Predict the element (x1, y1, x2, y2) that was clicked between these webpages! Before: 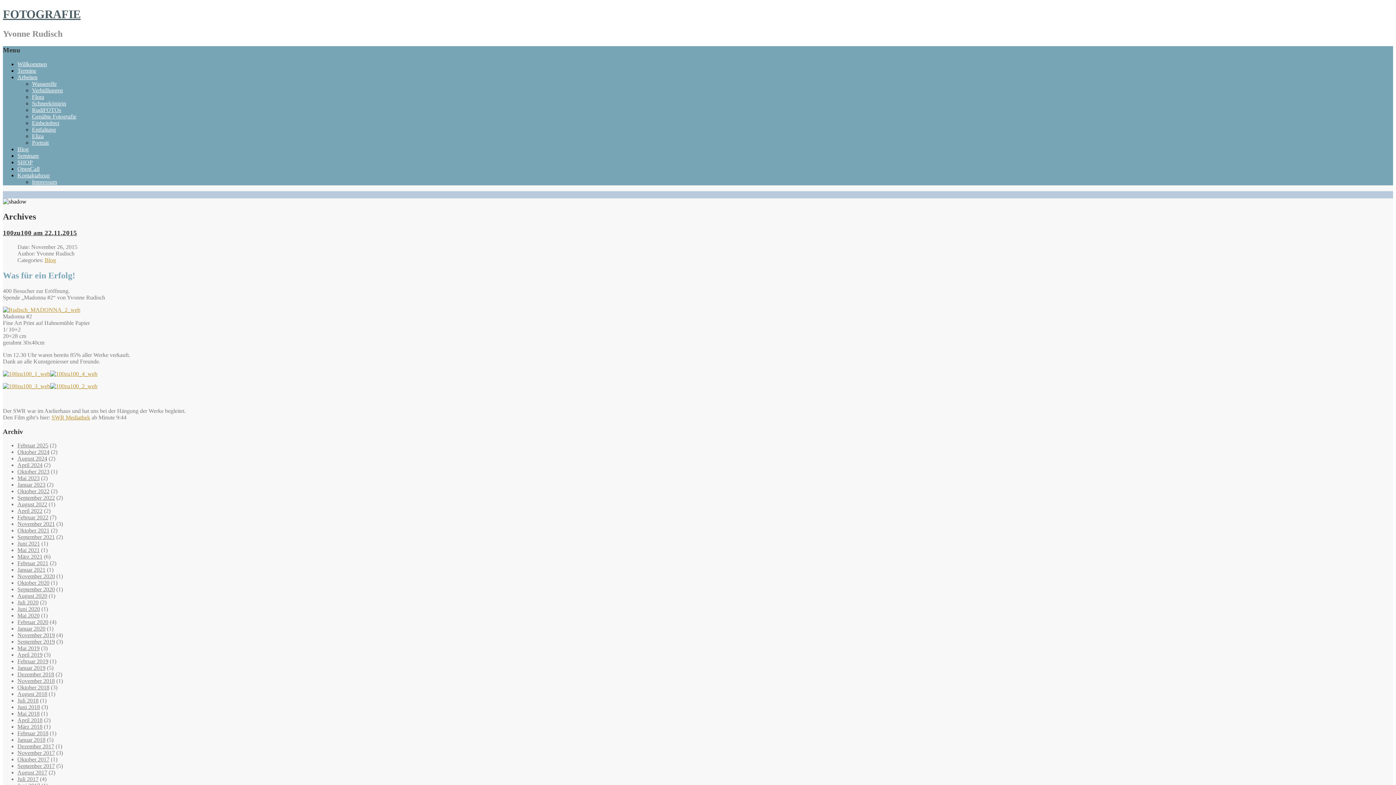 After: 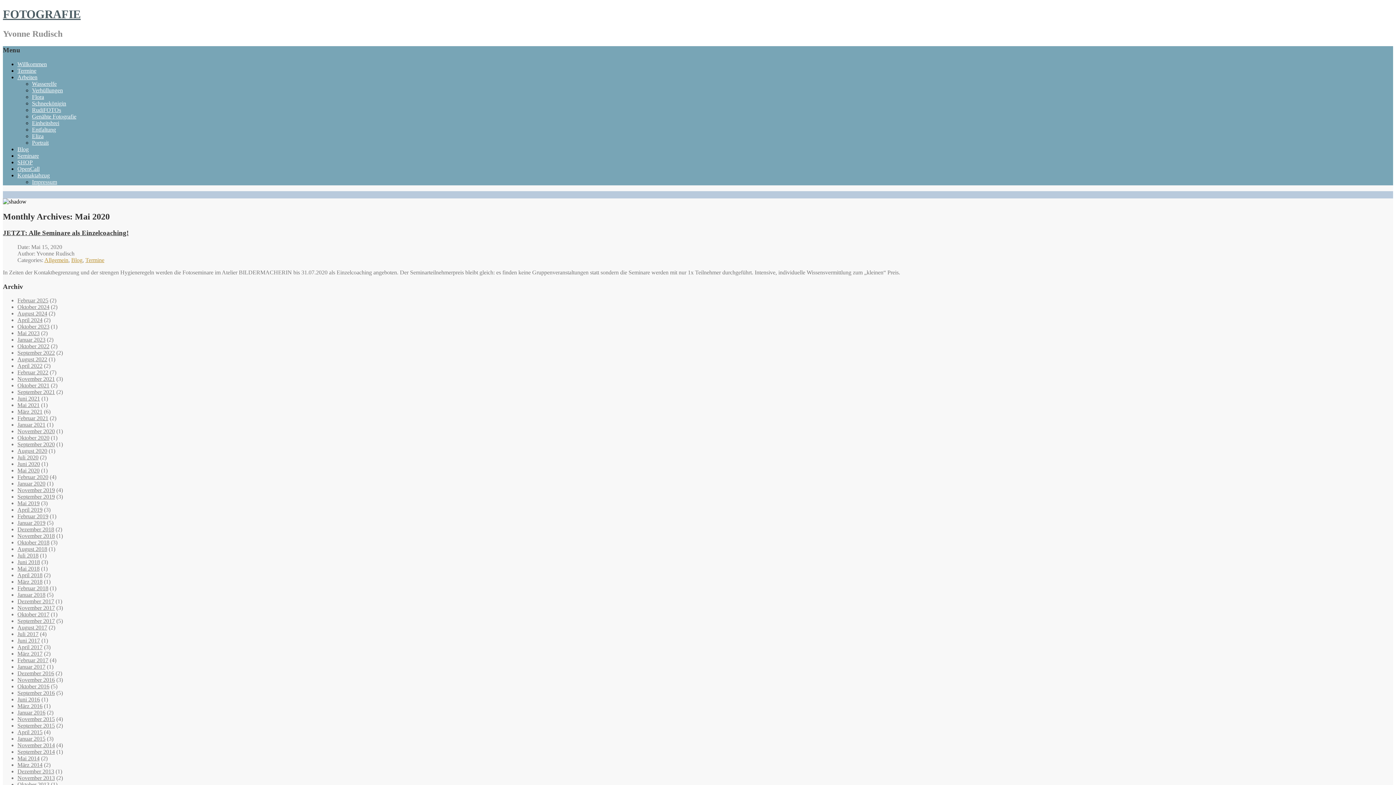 Action: bbox: (17, 612, 39, 619) label: Mai 2020